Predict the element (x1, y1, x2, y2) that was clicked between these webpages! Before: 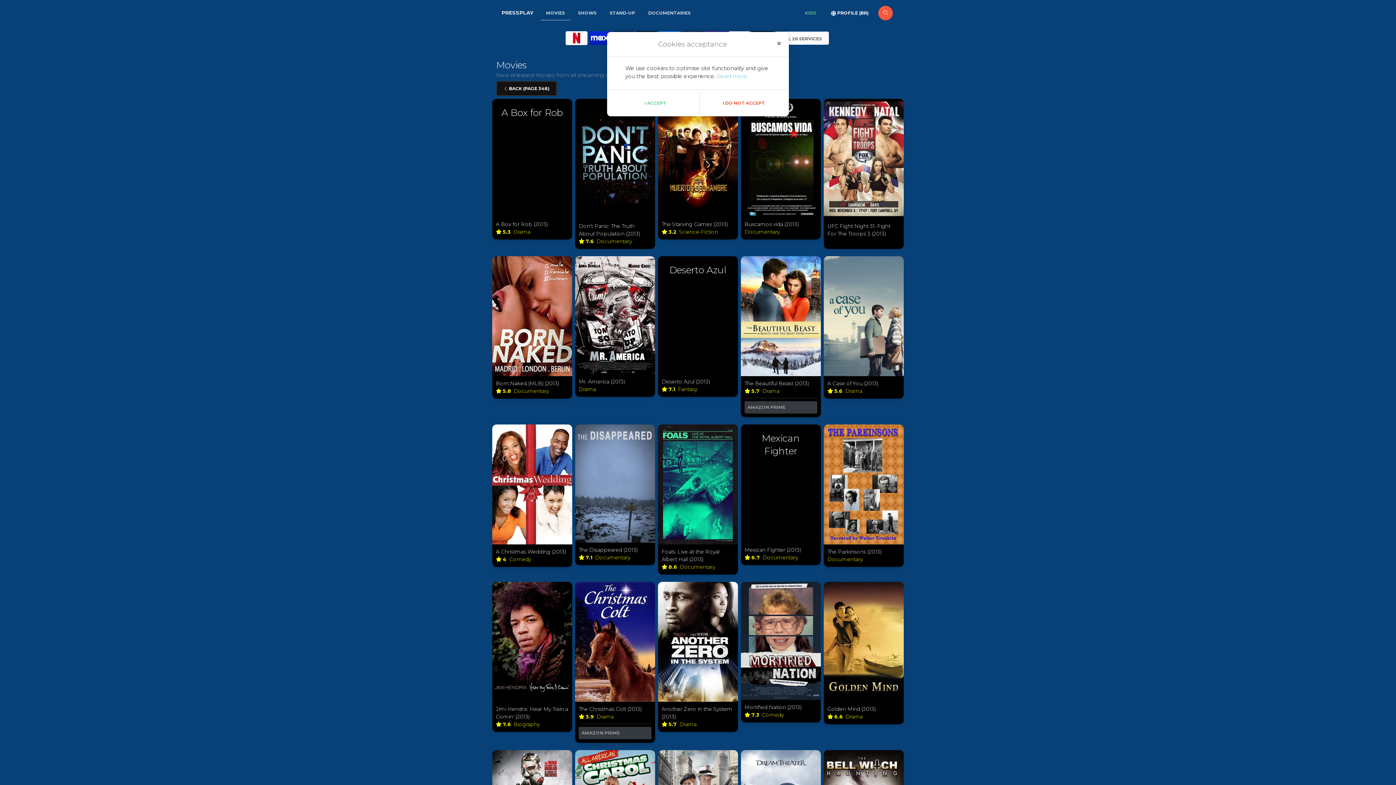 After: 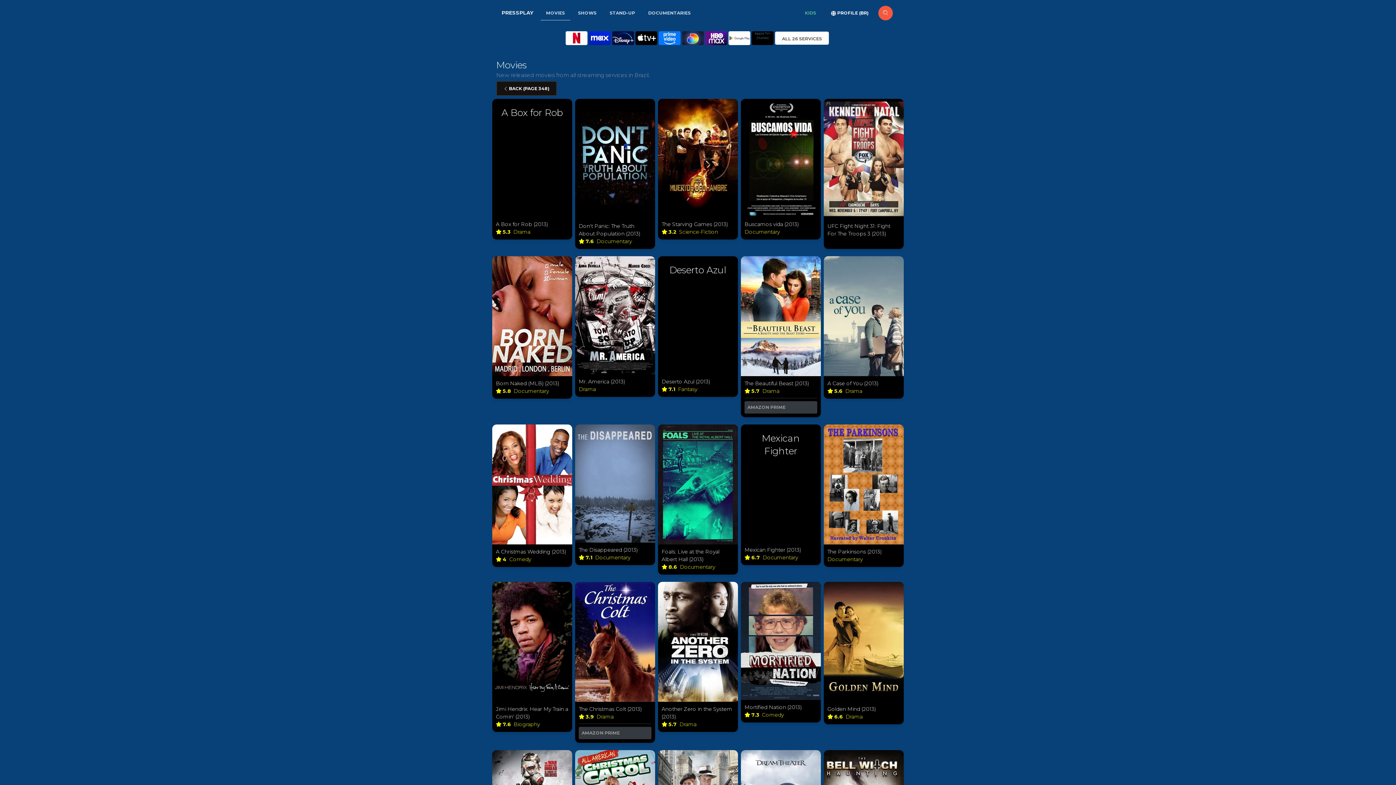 Action: bbox: (700, 91, 787, 114) label: I DO NOT ACCEPT